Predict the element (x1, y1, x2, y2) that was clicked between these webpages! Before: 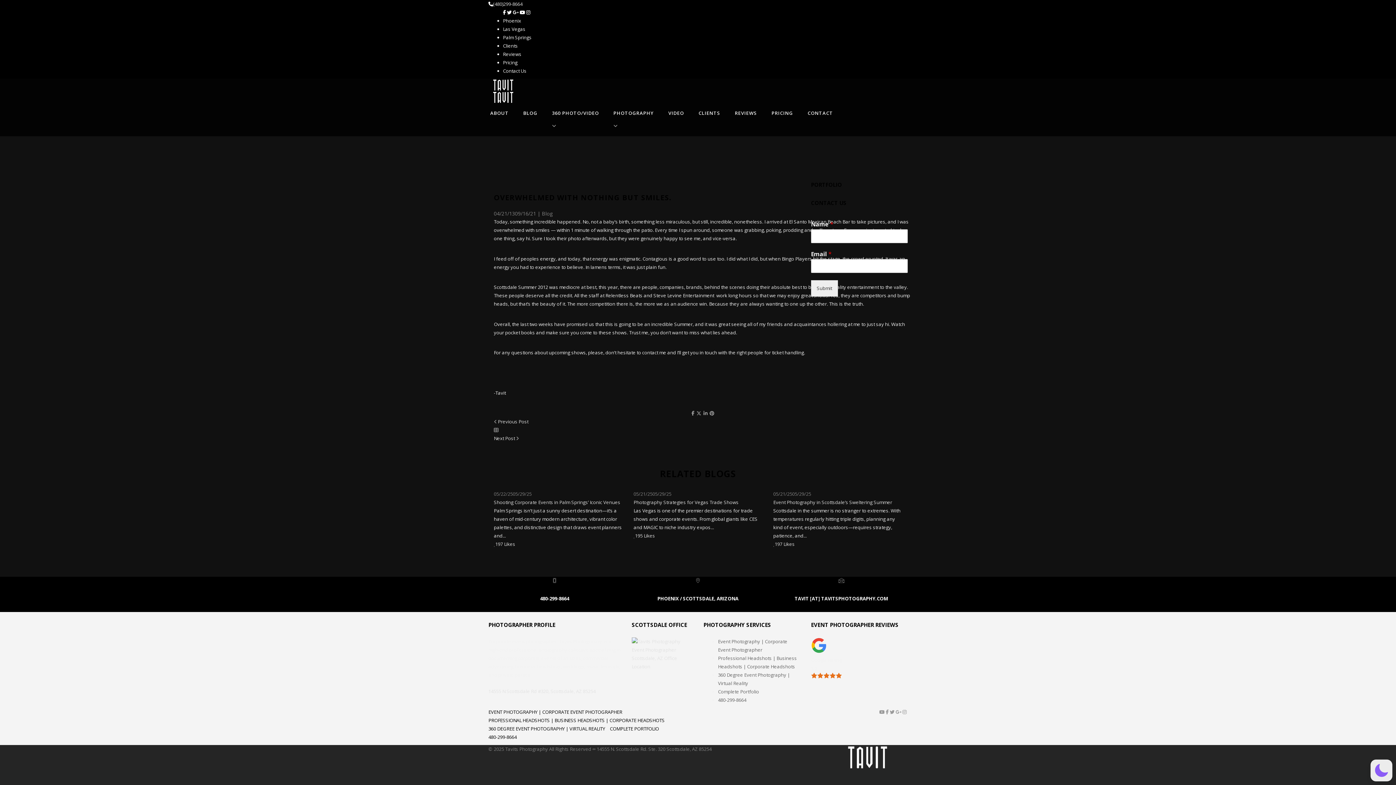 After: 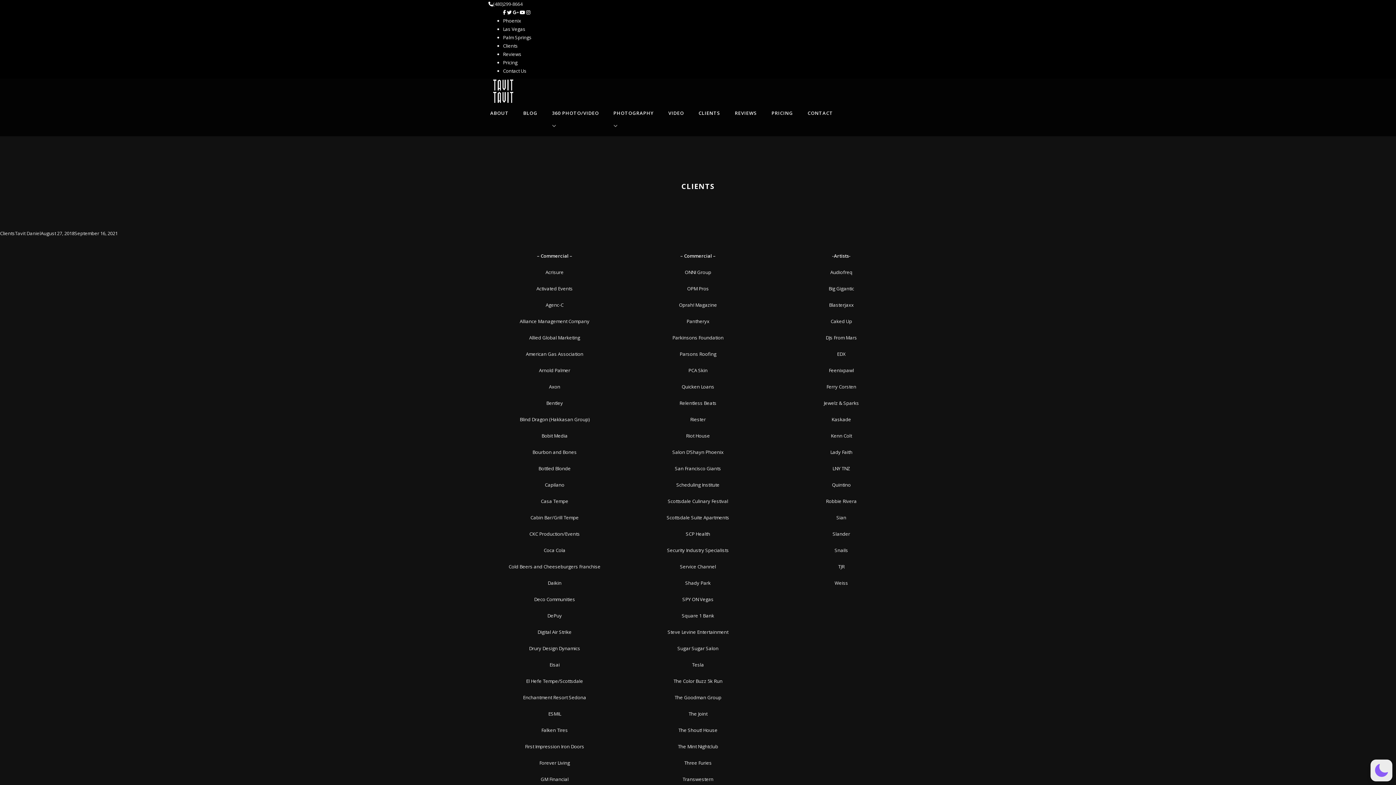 Action: bbox: (698, 107, 720, 120) label: CLIENTS